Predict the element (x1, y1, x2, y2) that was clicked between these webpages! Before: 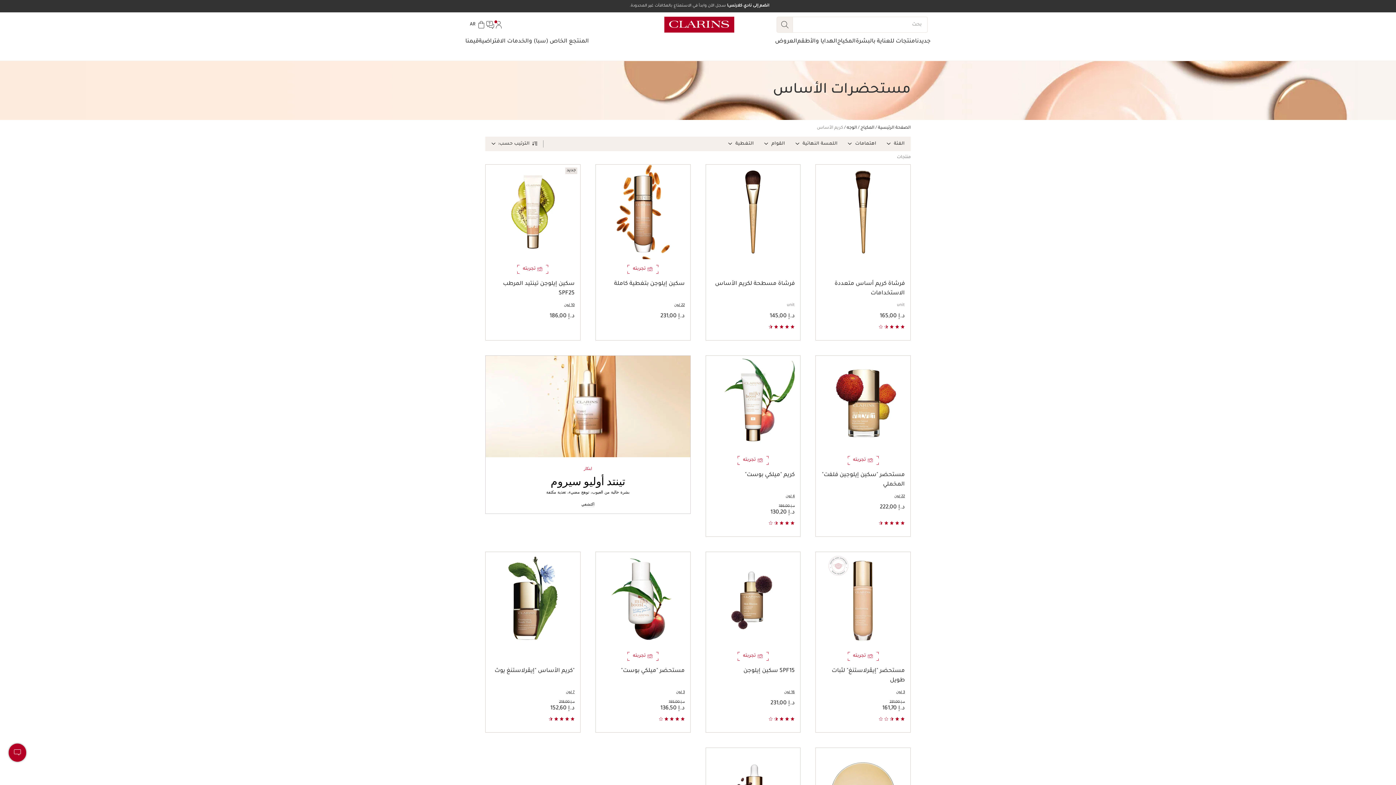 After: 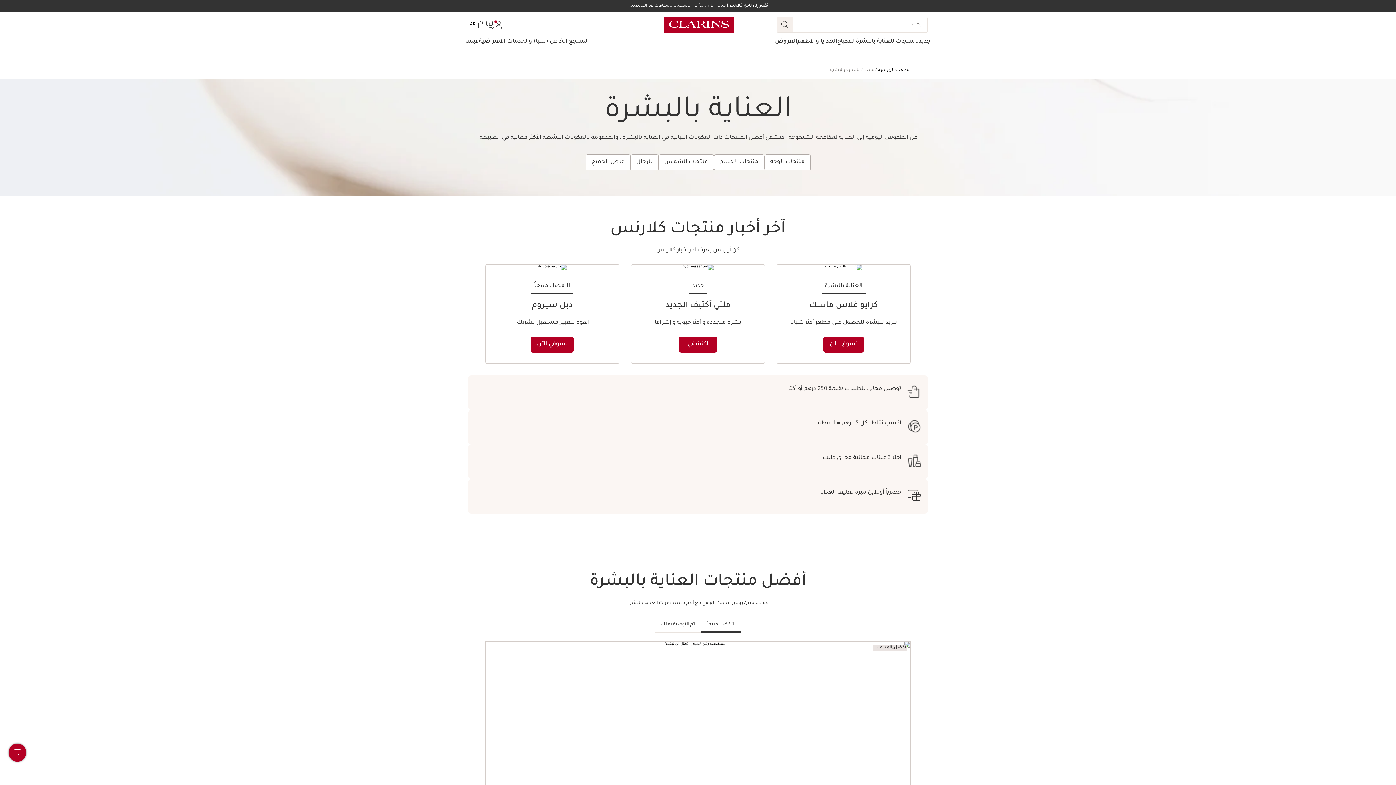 Action: bbox: (856, 37, 915, 46) label: منتجات للعناية بالبشرة